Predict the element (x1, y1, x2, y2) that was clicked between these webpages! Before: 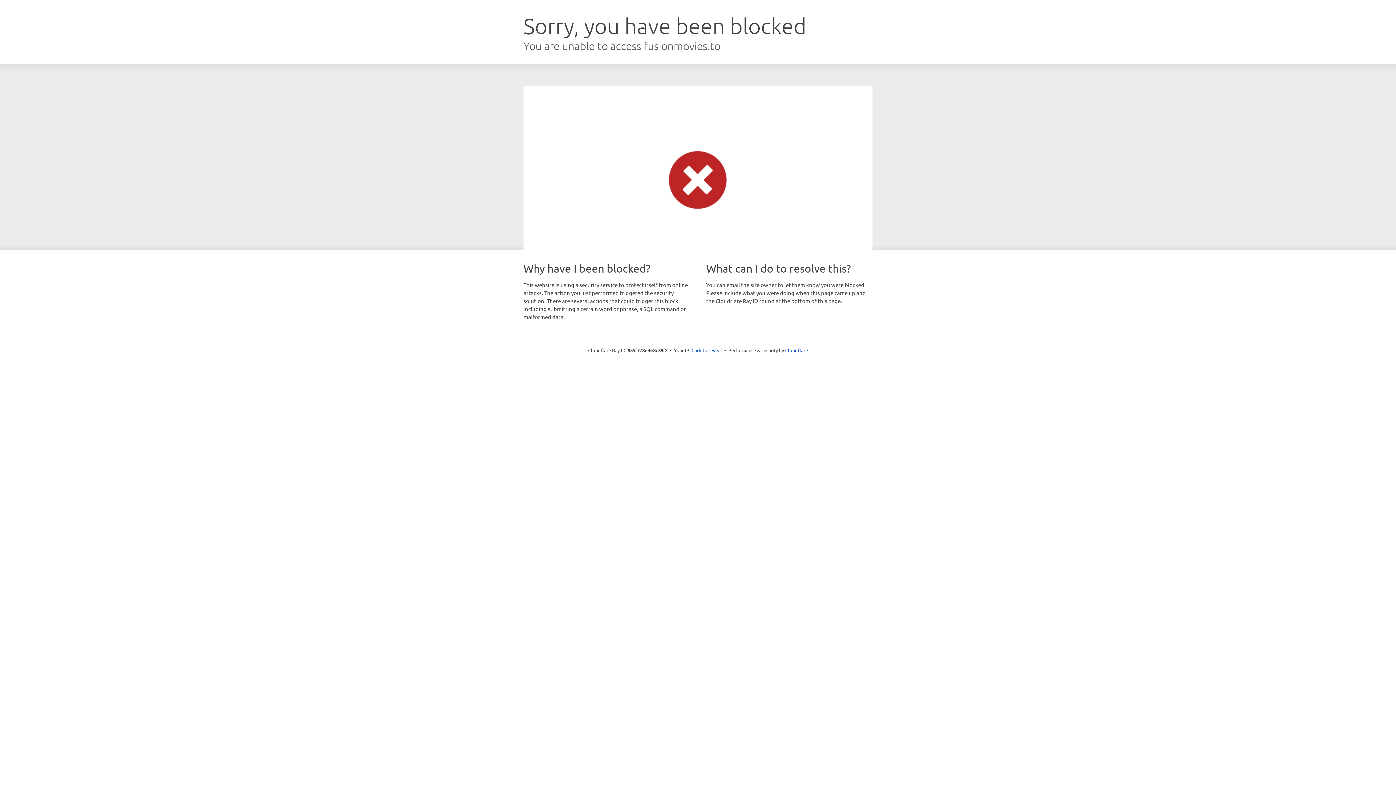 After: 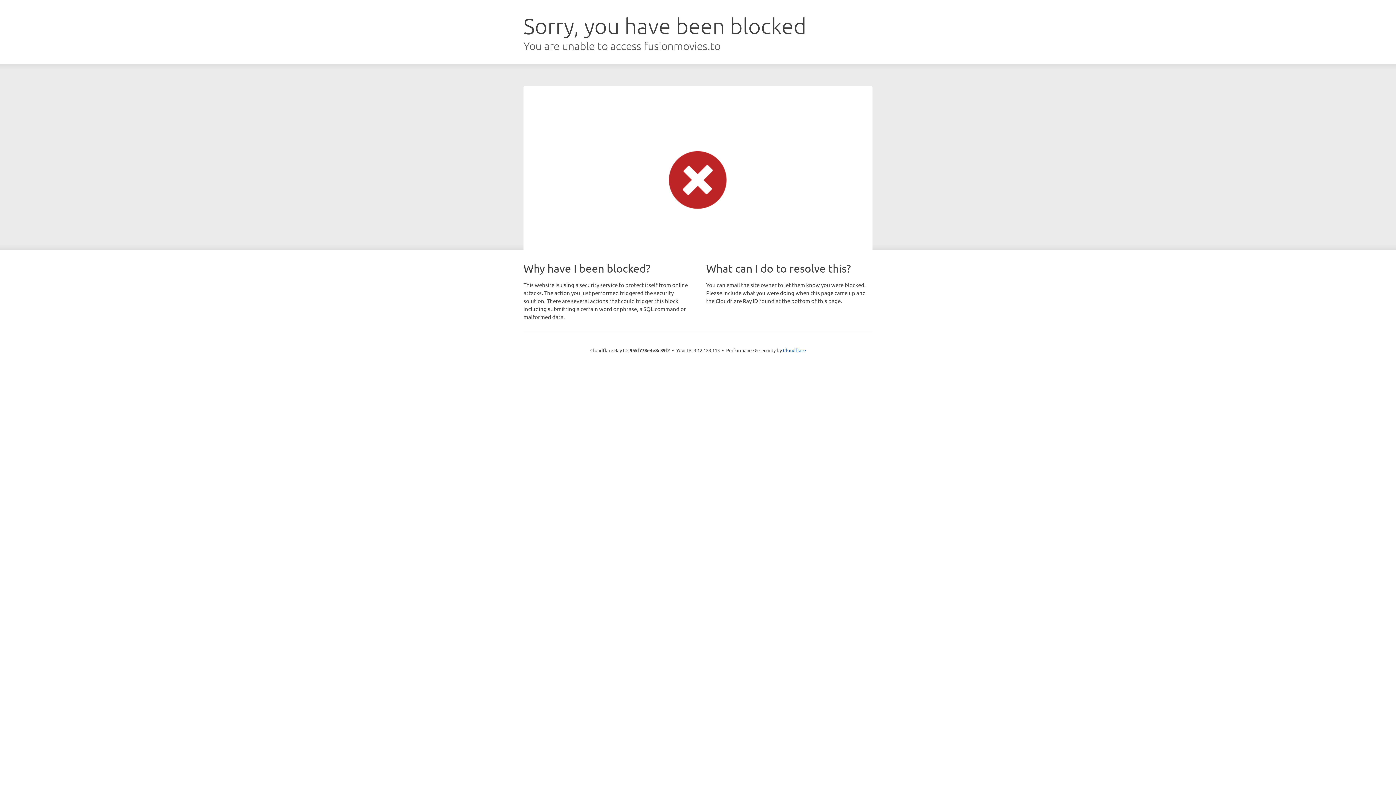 Action: bbox: (691, 346, 722, 353) label: Click to reveal